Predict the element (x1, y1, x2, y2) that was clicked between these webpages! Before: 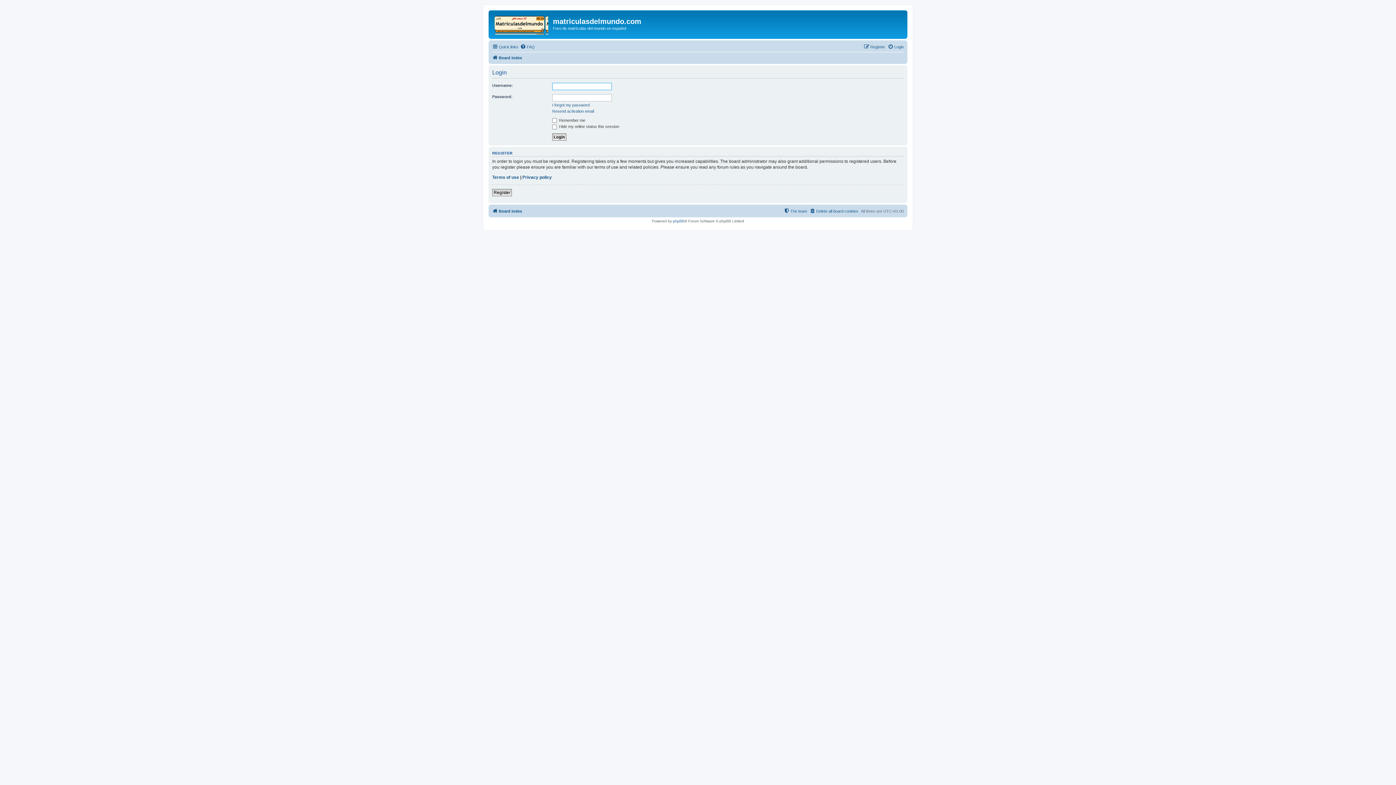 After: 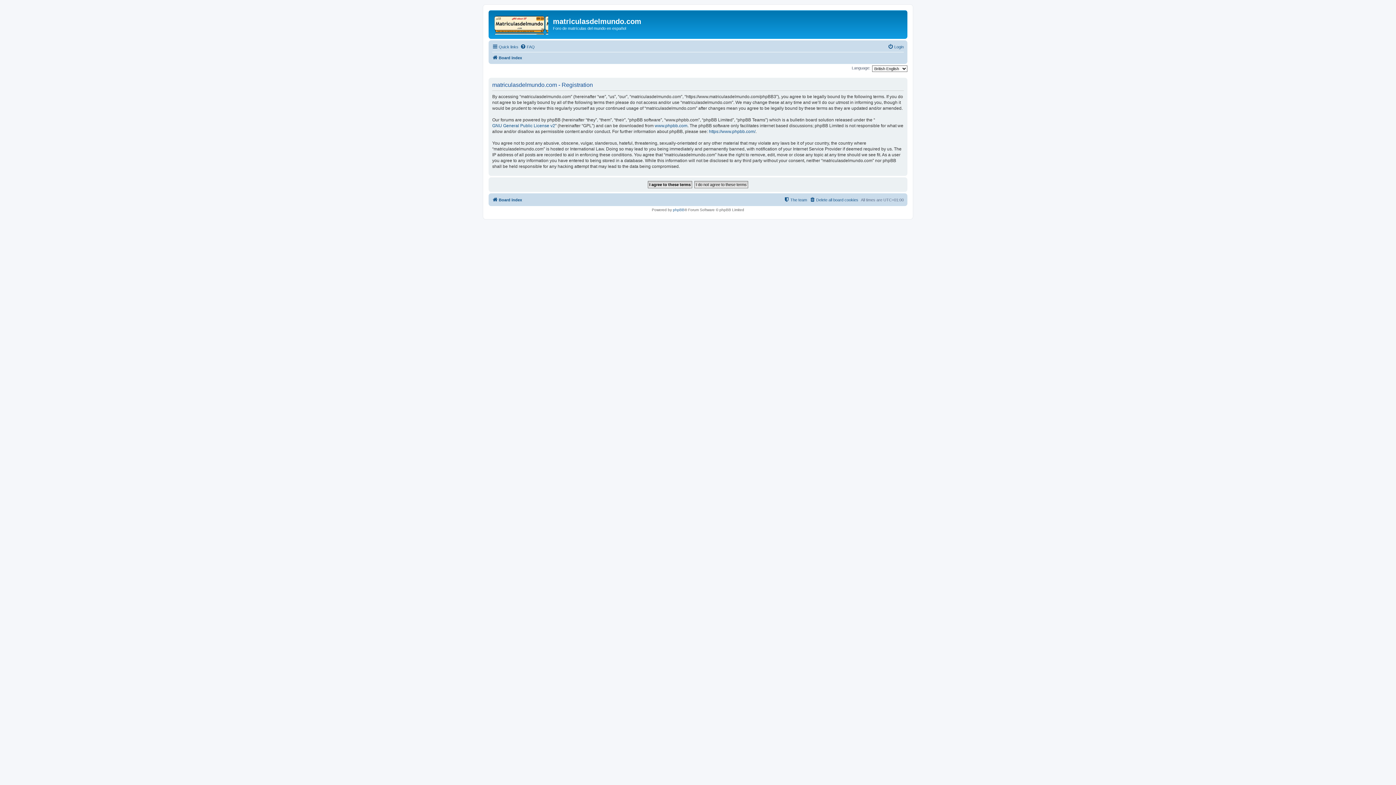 Action: bbox: (864, 42, 885, 51) label: Register